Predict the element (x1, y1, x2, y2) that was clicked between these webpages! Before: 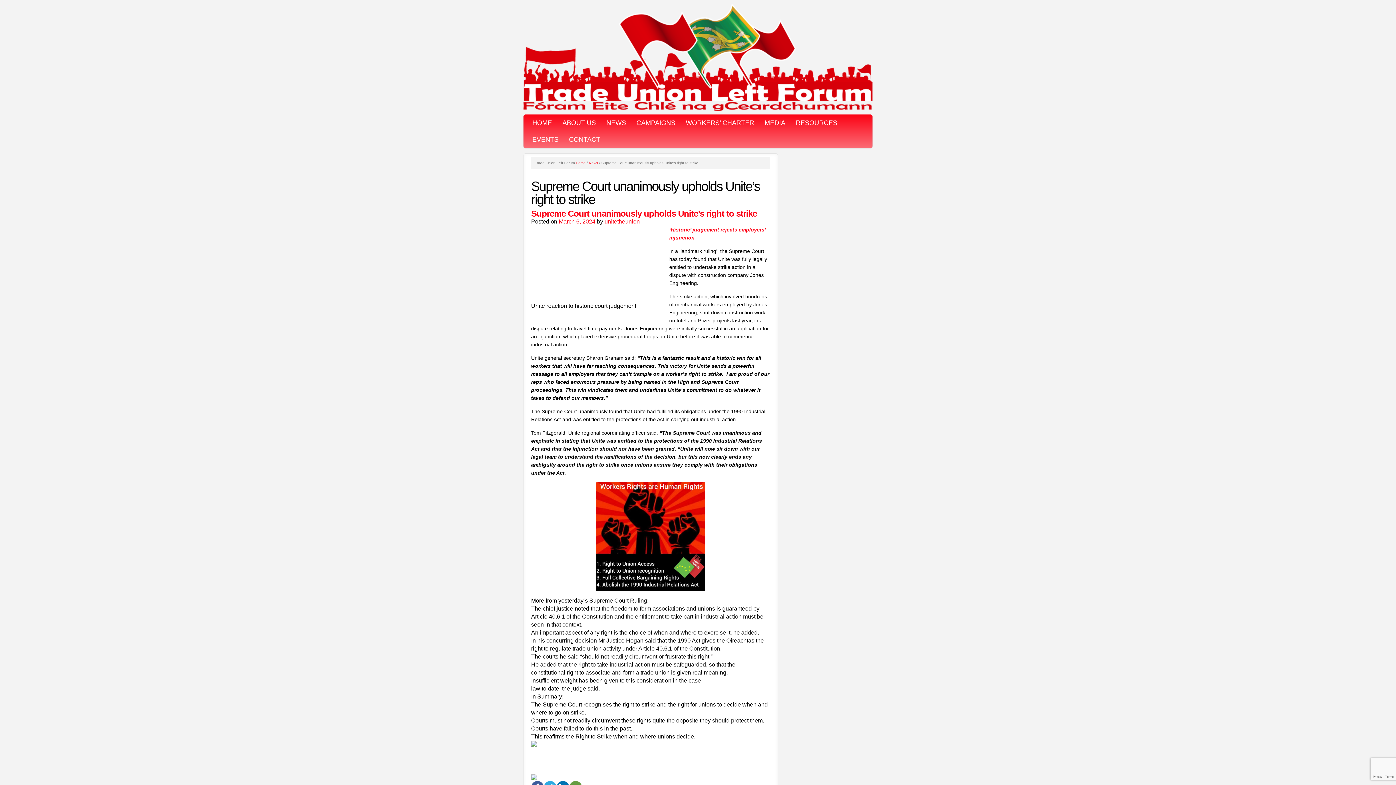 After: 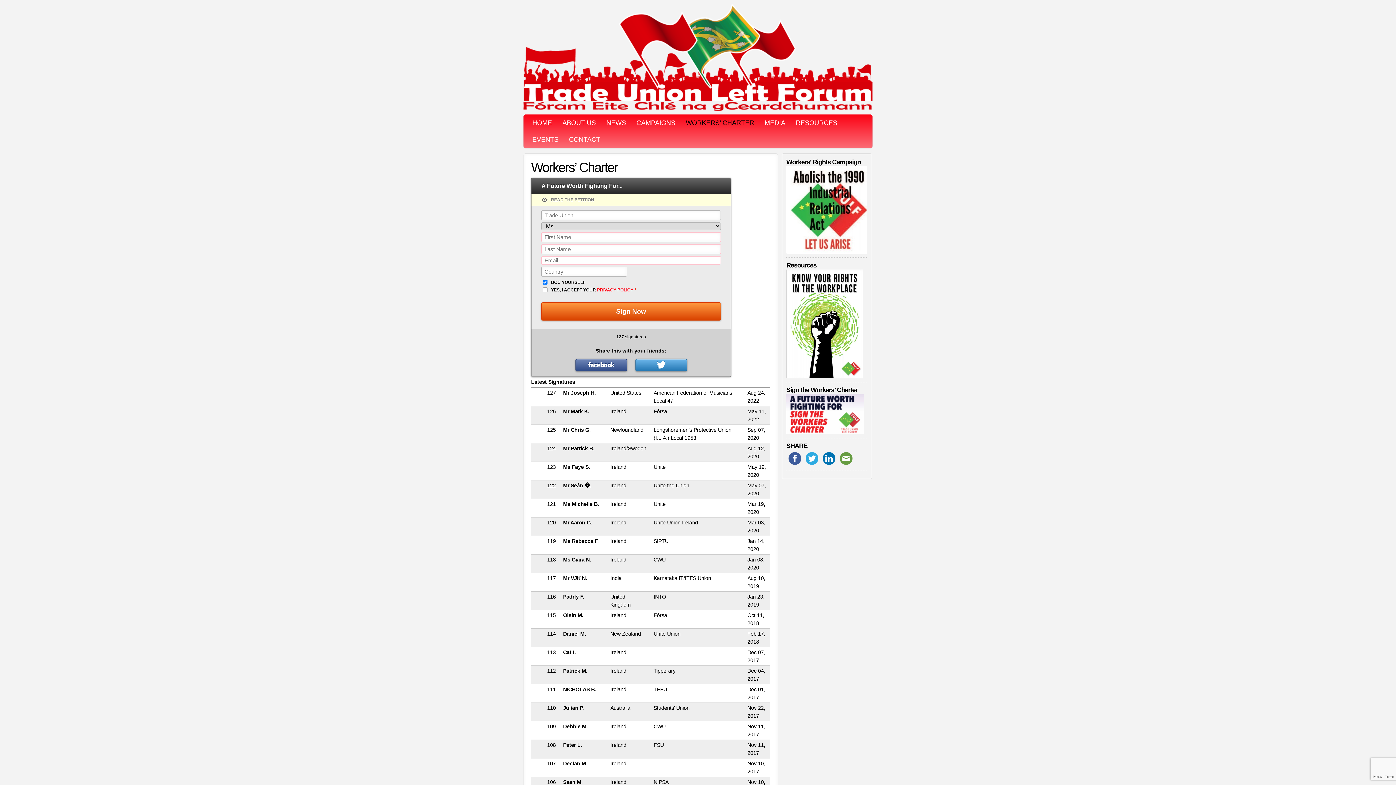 Action: bbox: (680, 114, 759, 131) label: WORKERS’ CHARTER